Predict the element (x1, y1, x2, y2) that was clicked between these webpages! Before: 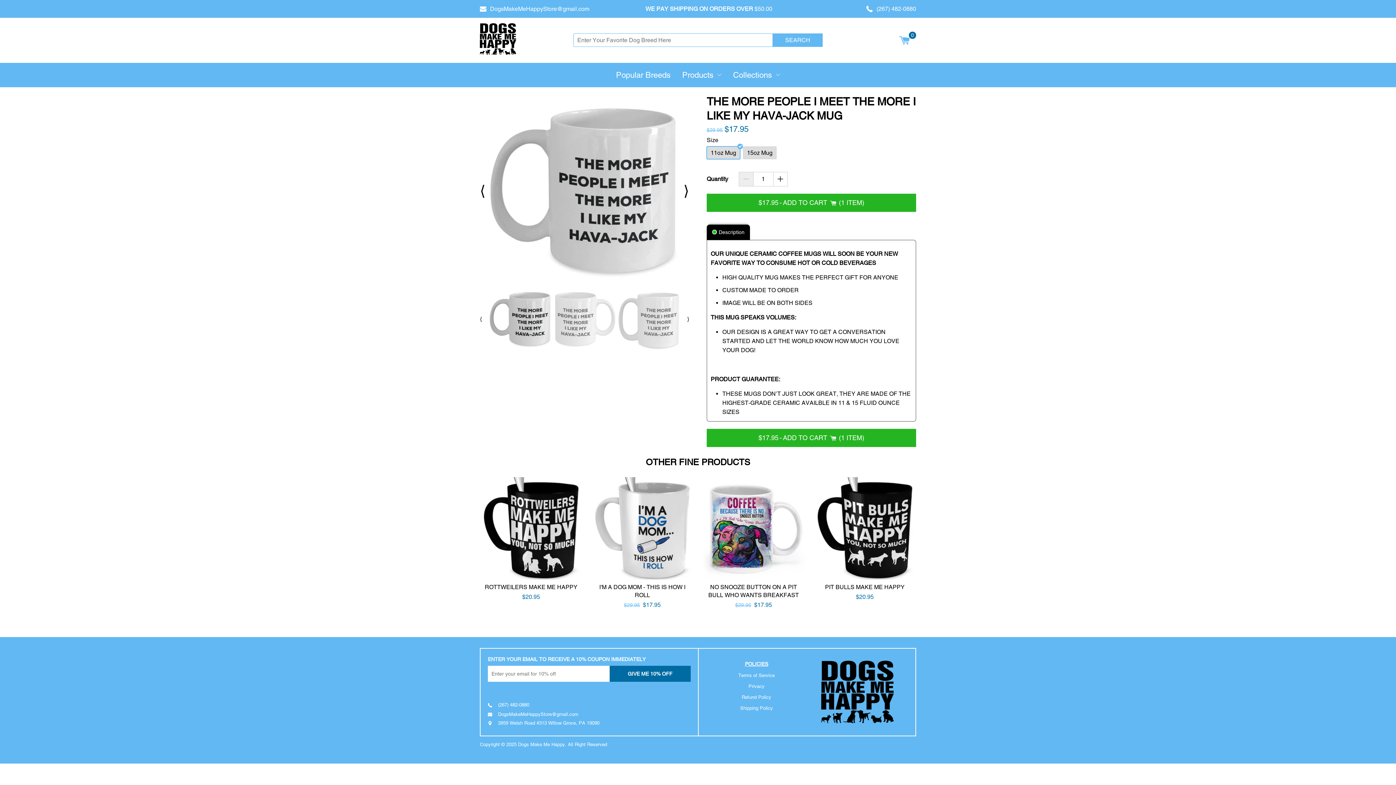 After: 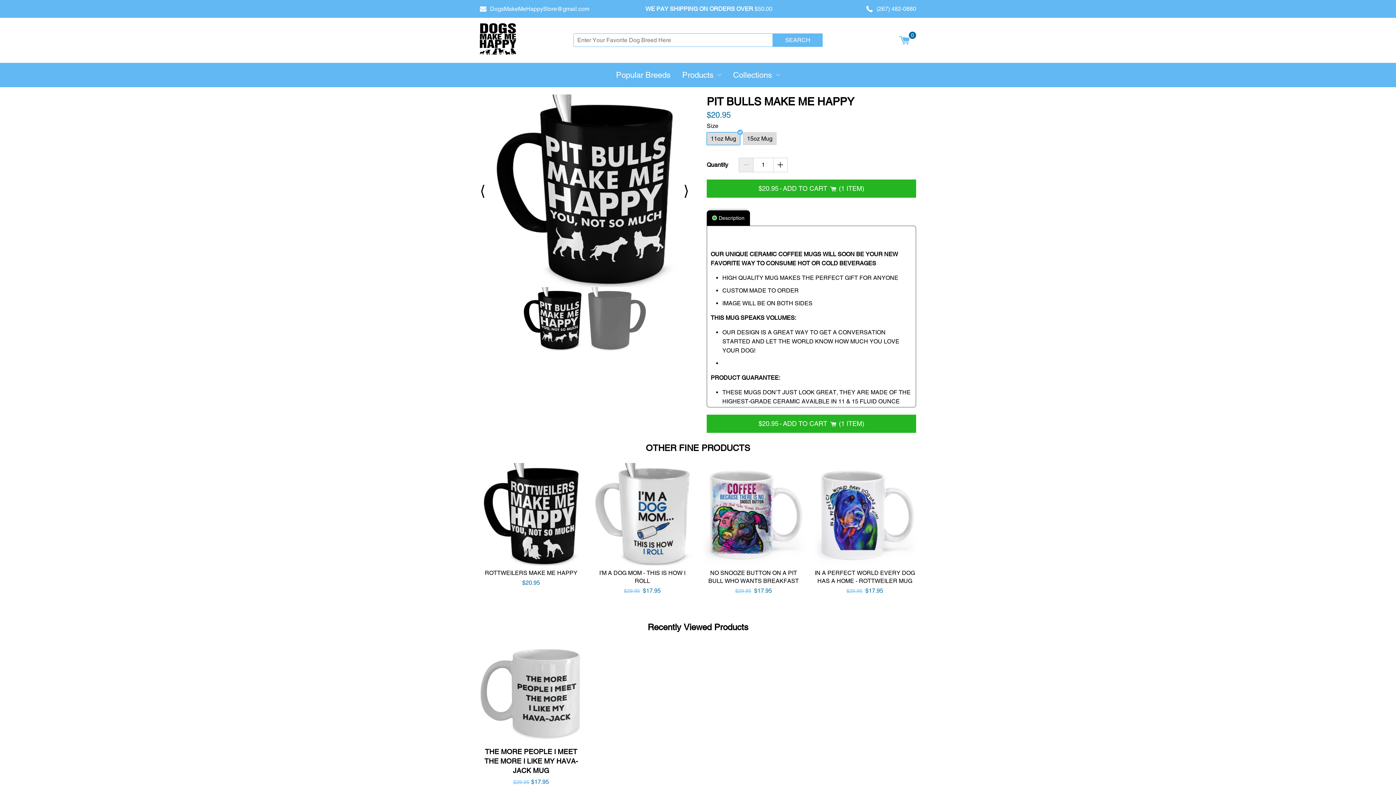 Action: bbox: (813, 477, 916, 579)